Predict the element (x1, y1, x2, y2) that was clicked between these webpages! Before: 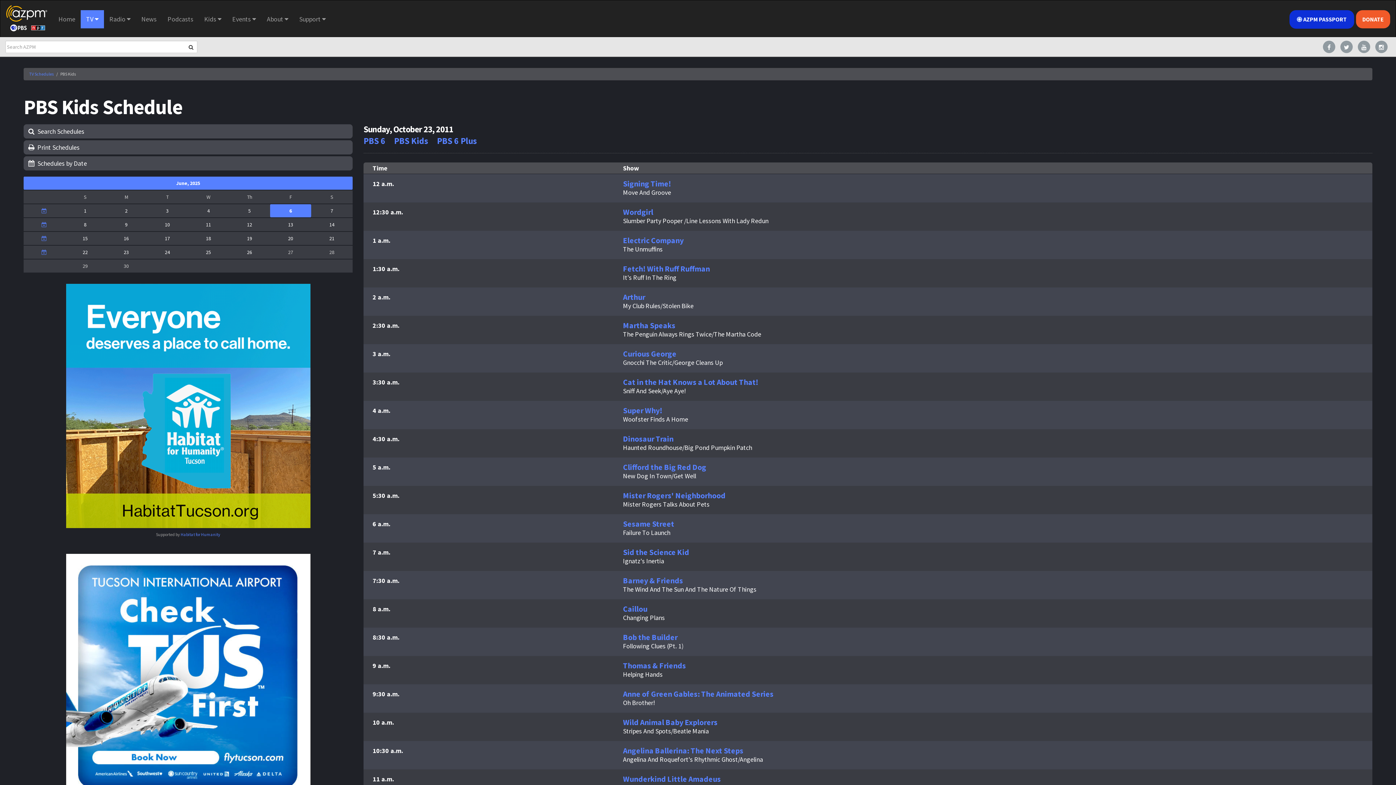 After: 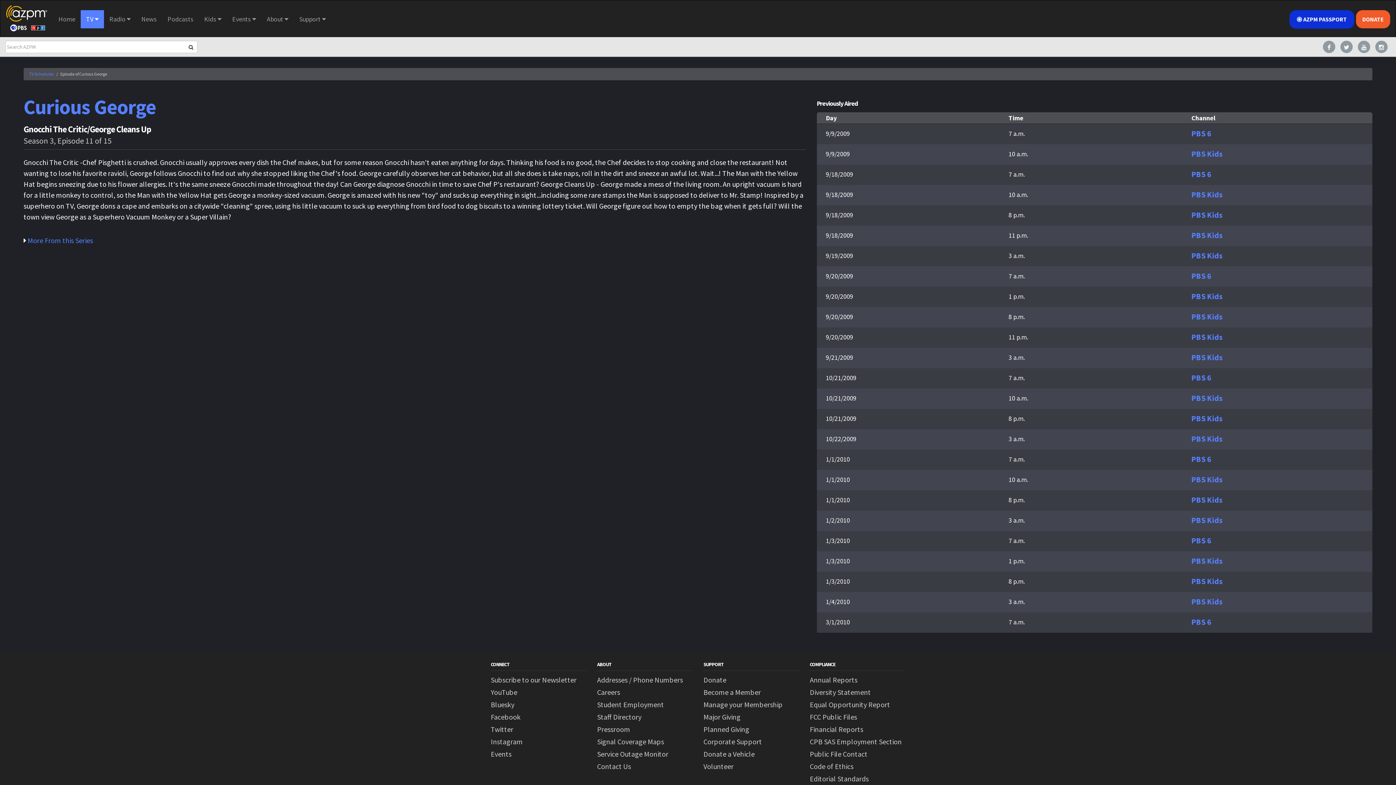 Action: bbox: (623, 349, 1363, 358) label: Curious George